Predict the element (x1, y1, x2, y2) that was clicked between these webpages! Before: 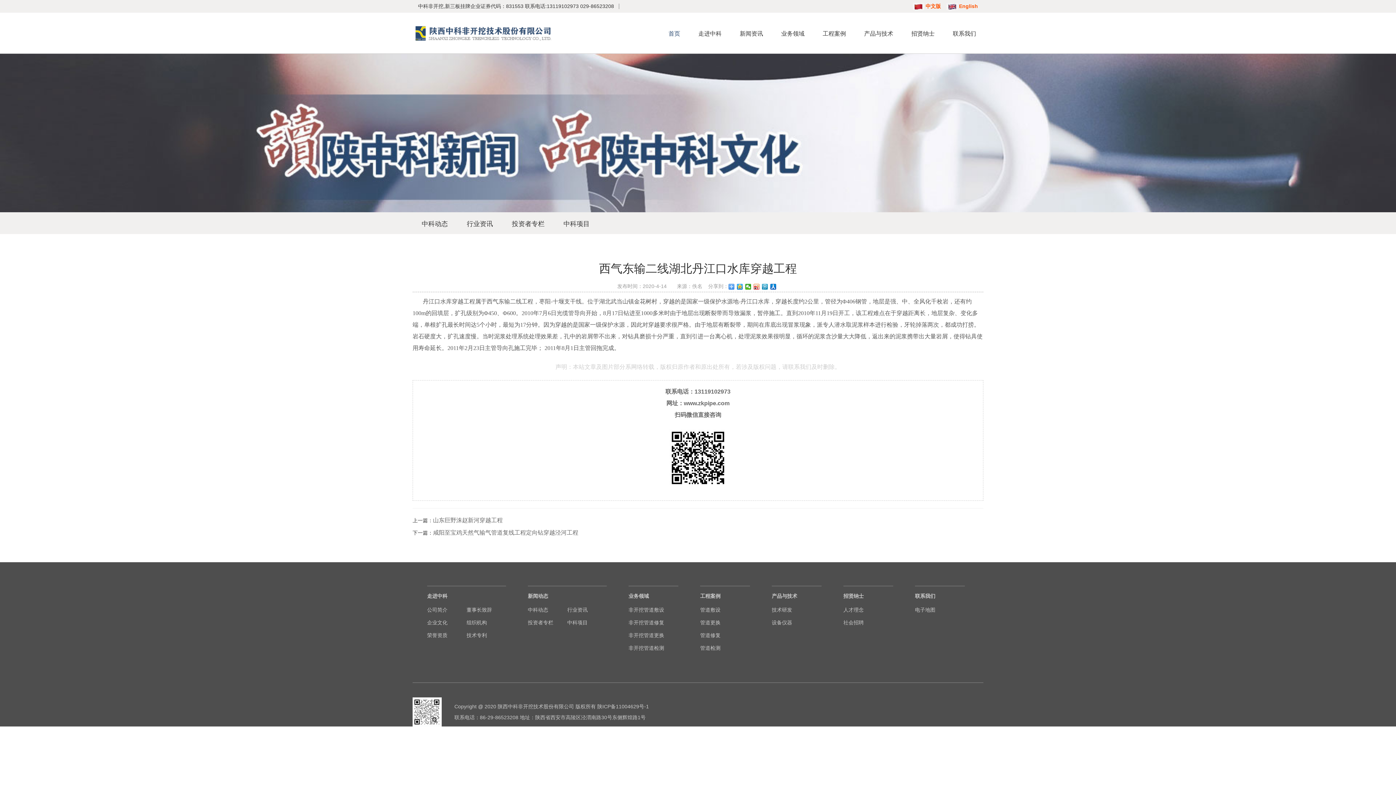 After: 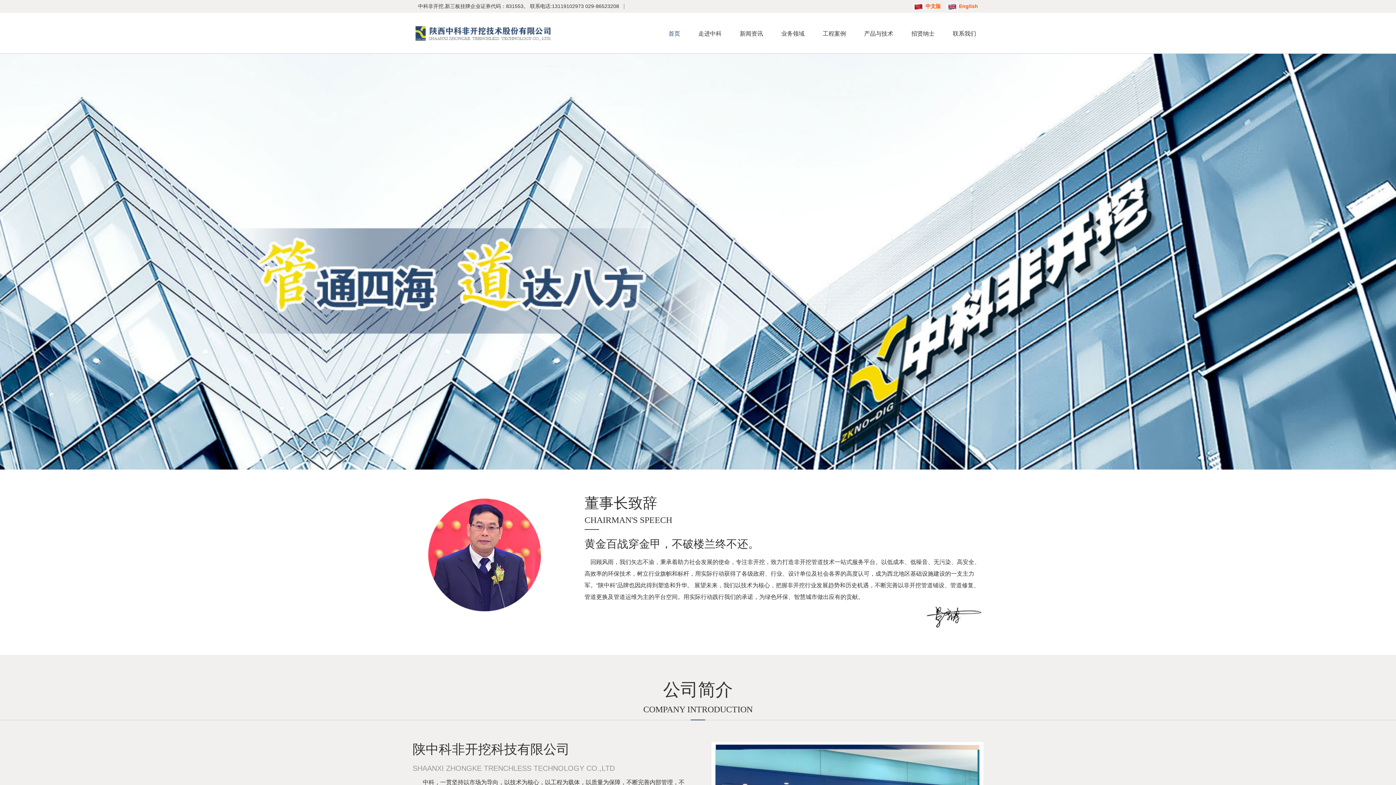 Action: label: 走进中科 bbox: (698, 30, 721, 36)